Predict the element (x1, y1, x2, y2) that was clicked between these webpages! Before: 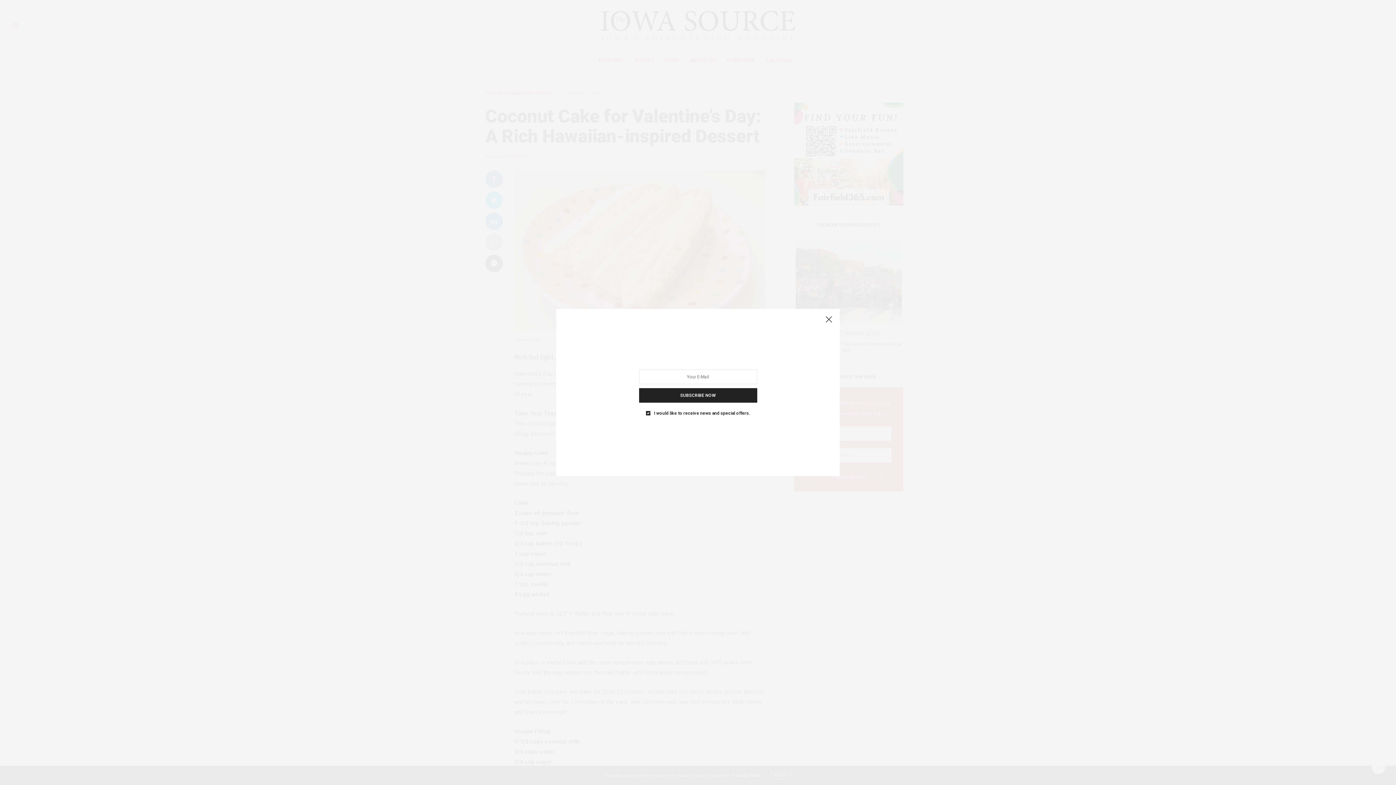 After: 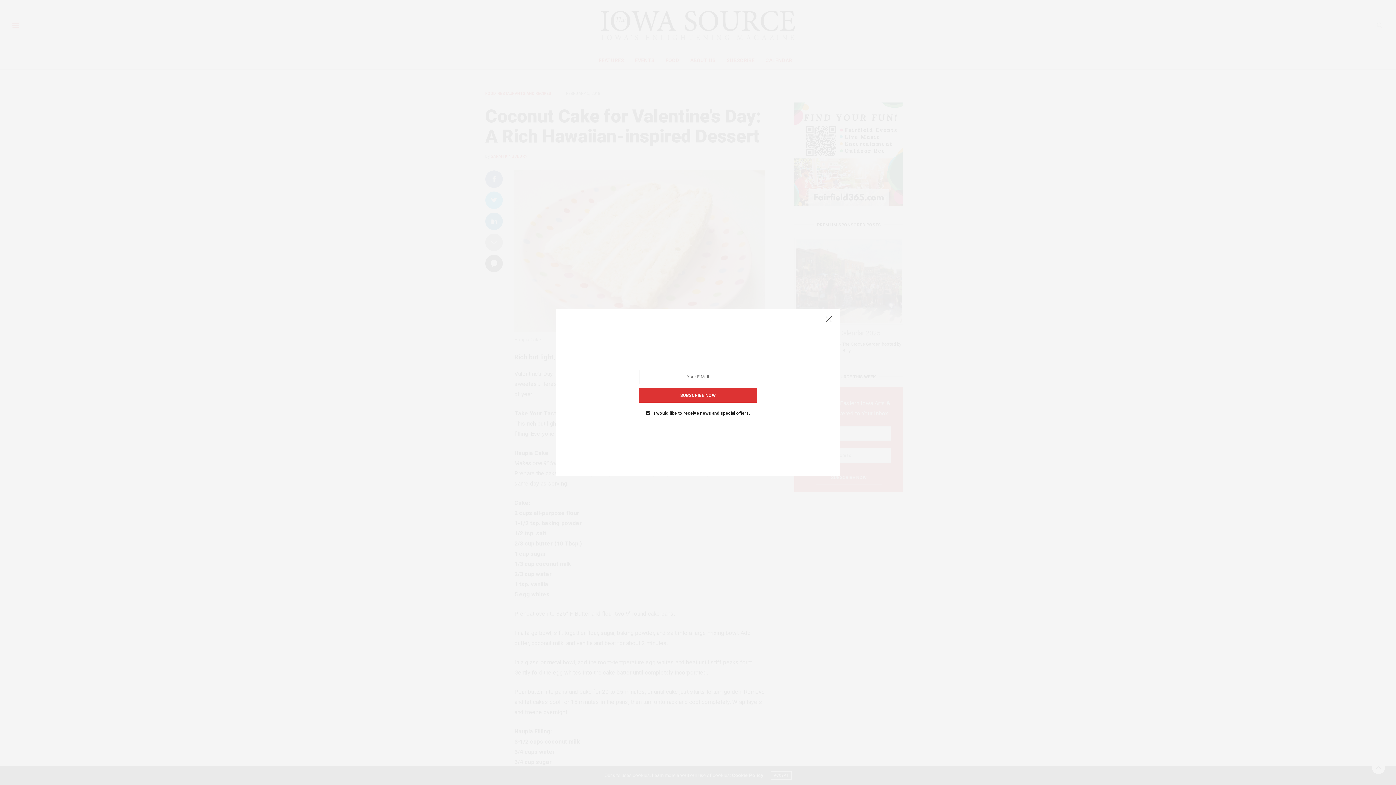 Action: label: SUBSCRIBE NOW bbox: (639, 388, 757, 402)